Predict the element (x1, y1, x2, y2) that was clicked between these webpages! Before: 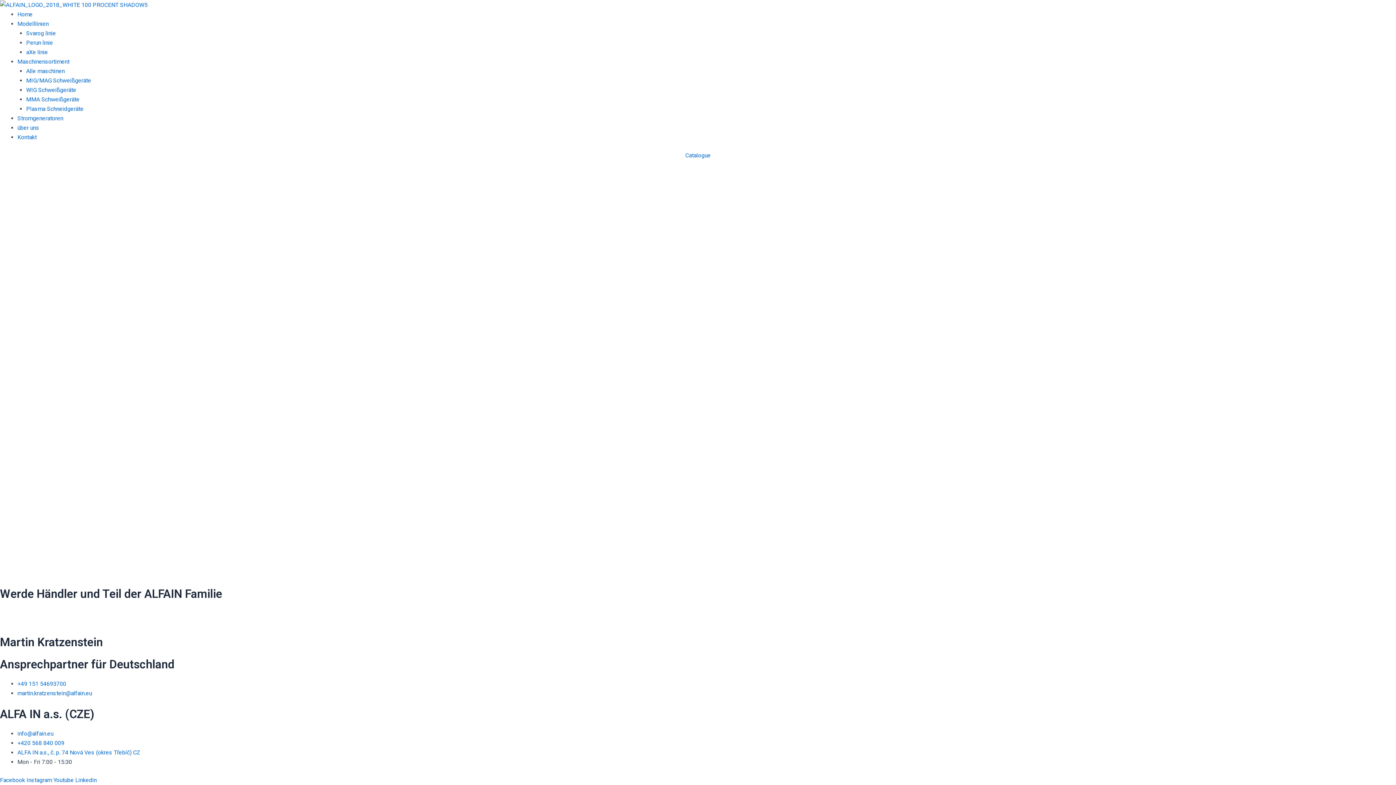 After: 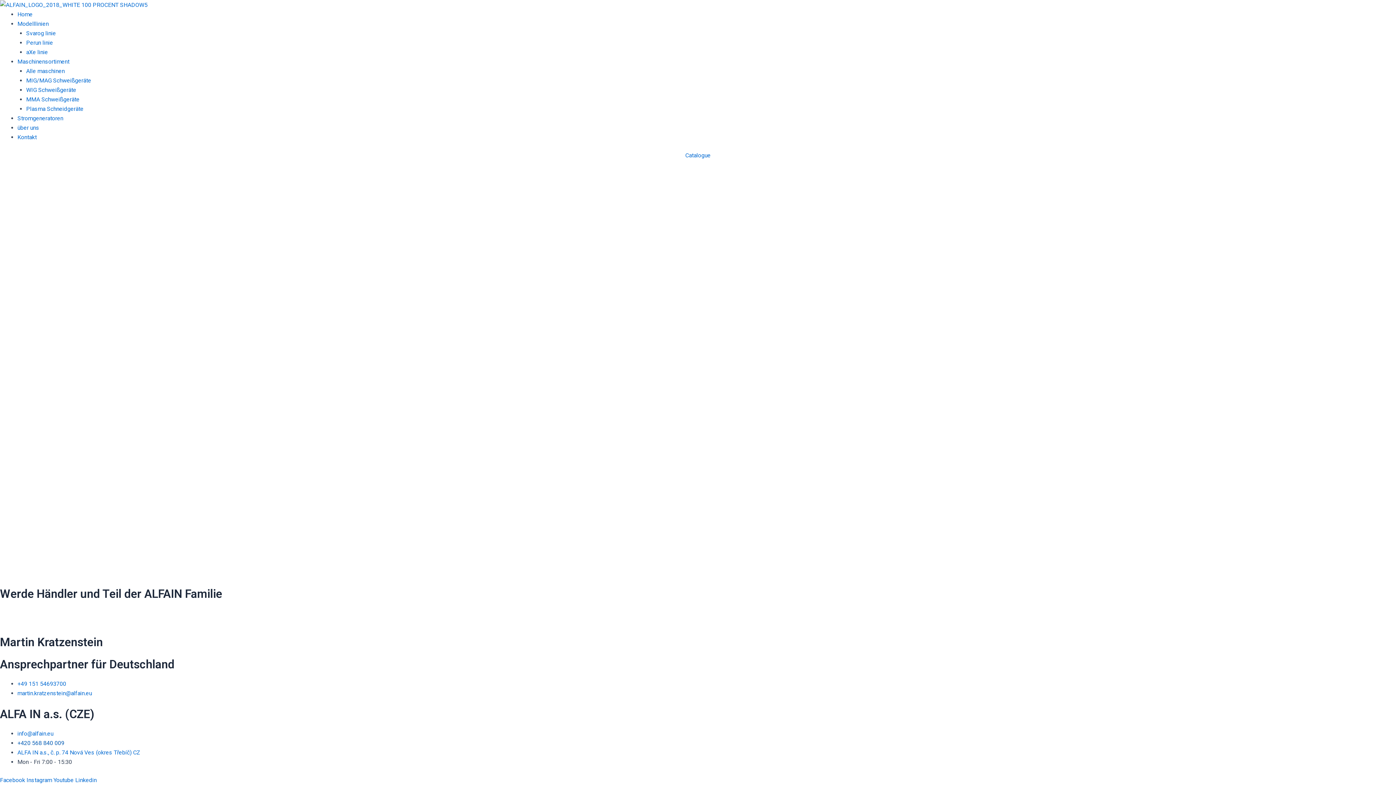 Action: label: +420 568 840 009 bbox: (17, 740, 64, 746)